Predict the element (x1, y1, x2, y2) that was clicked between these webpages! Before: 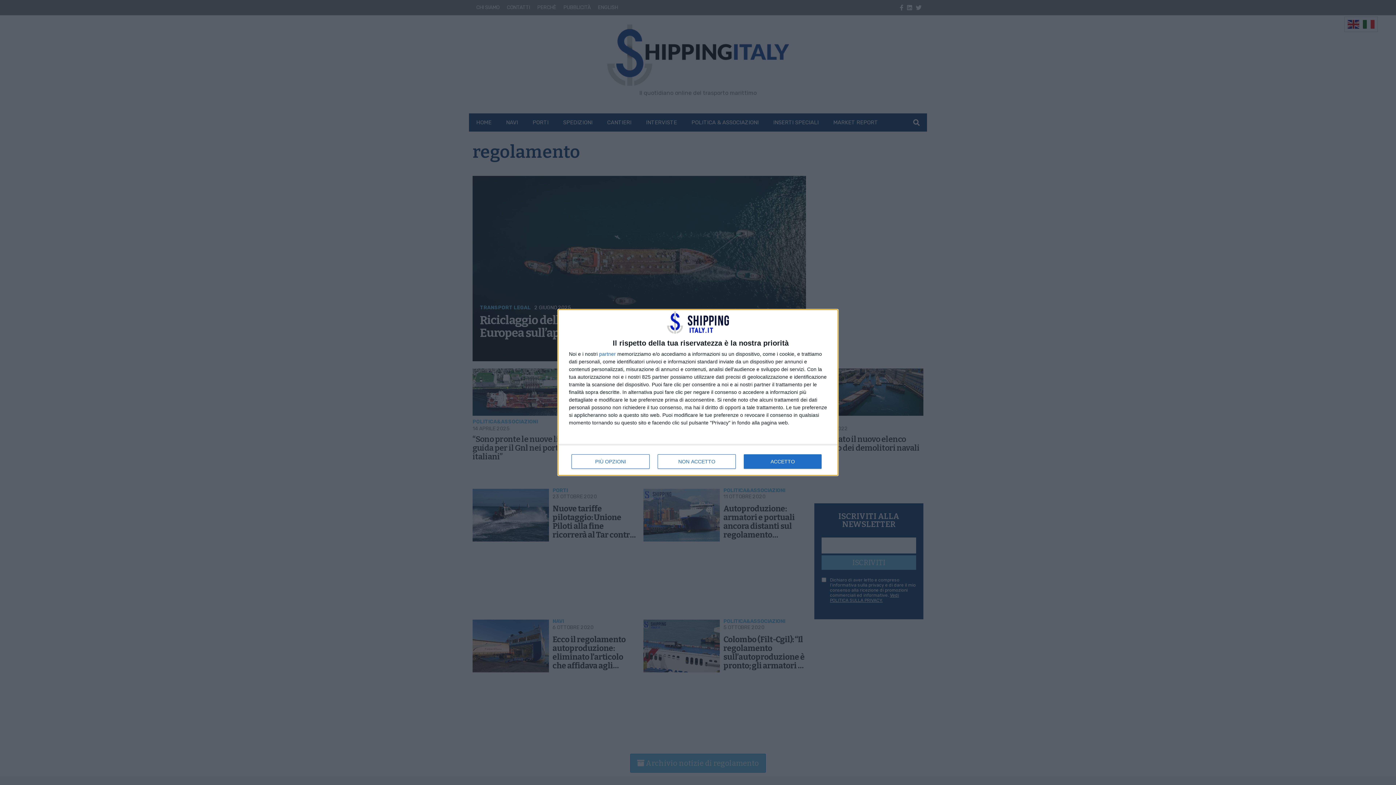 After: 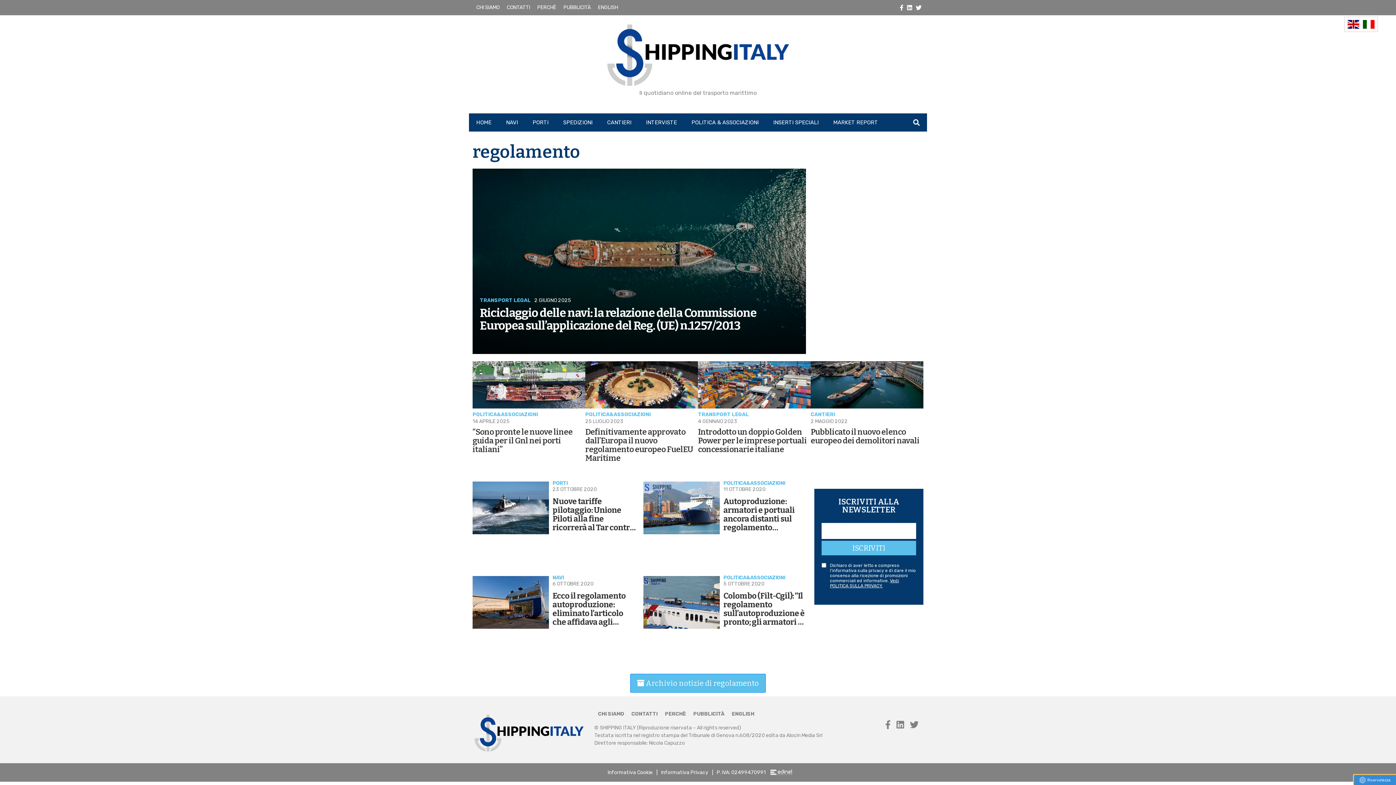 Action: bbox: (657, 454, 736, 468) label: NON ACCETTO